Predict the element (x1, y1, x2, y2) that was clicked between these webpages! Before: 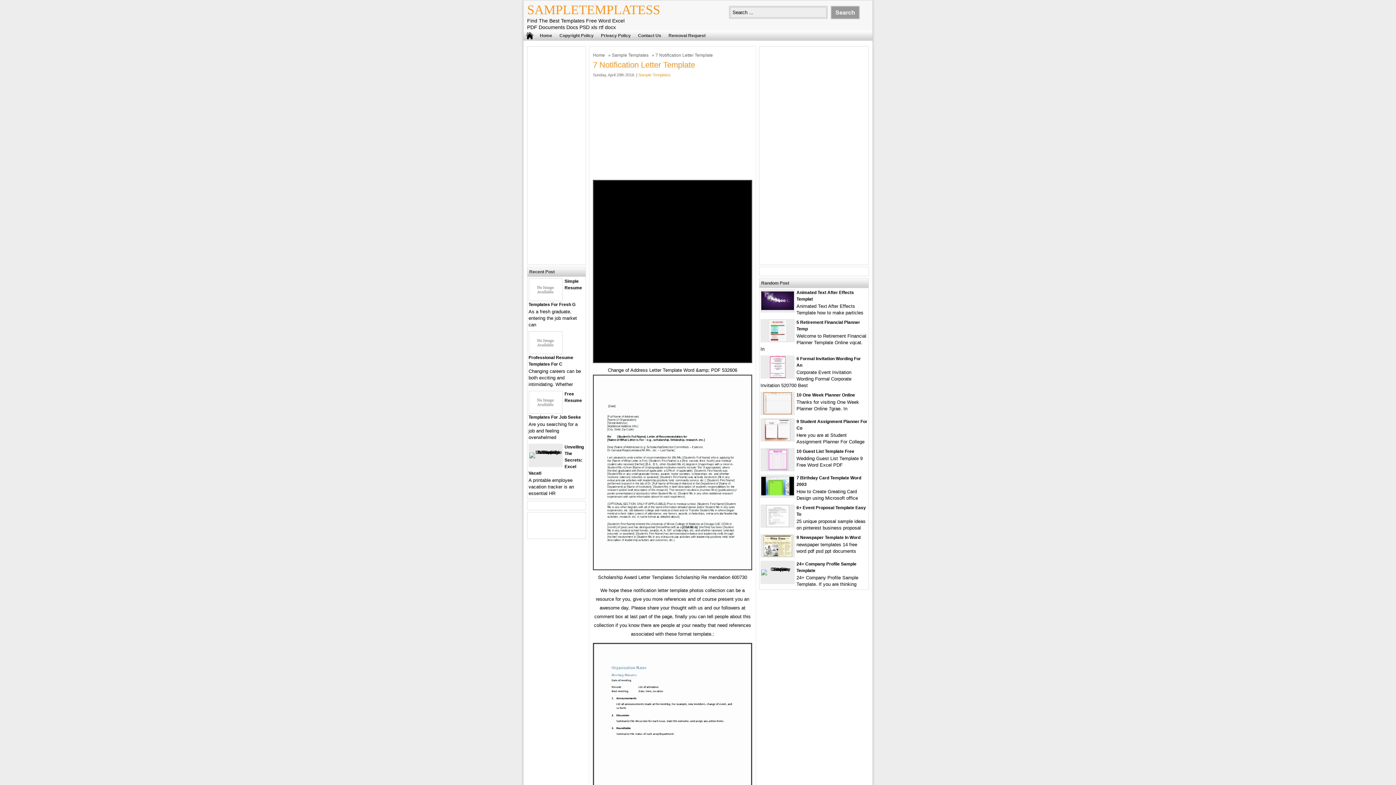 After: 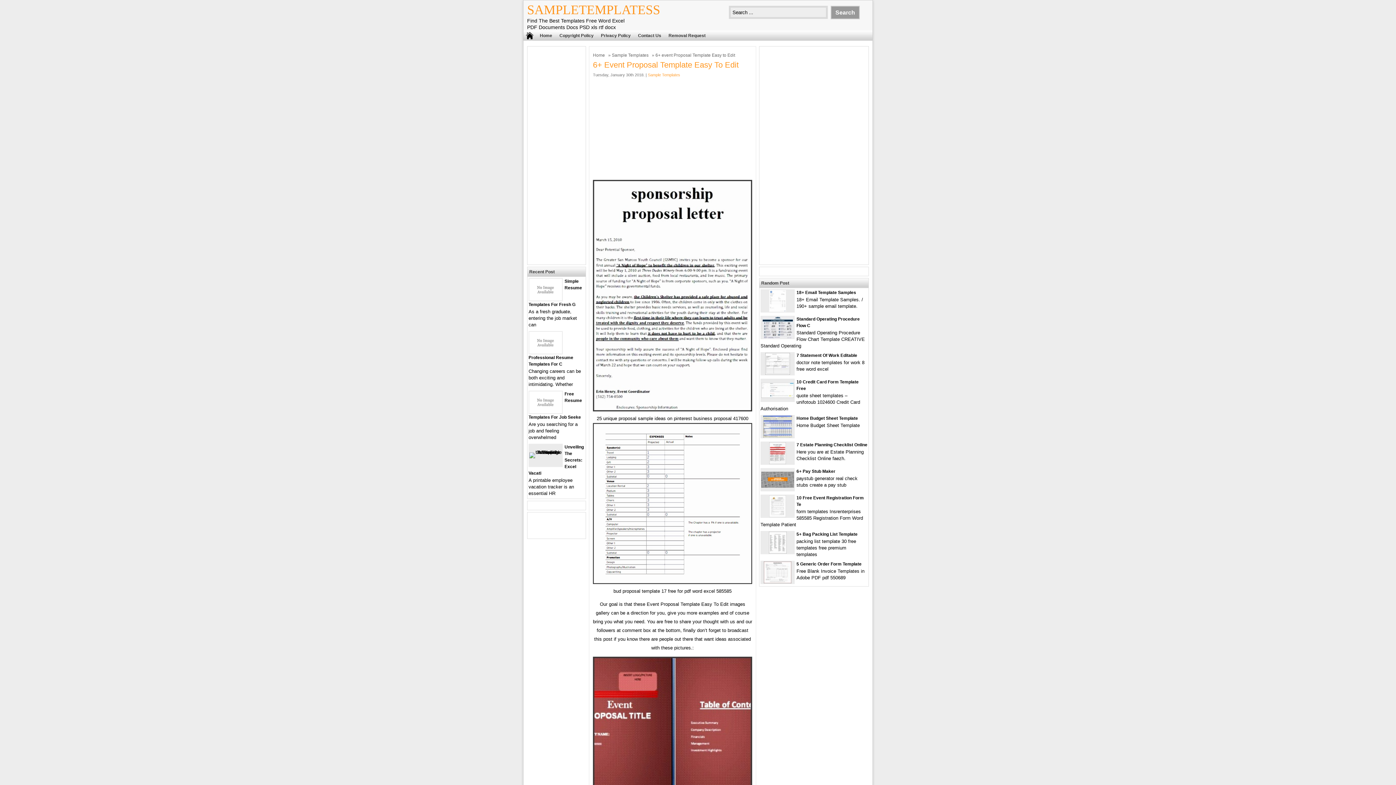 Action: bbox: (766, 522, 789, 528)